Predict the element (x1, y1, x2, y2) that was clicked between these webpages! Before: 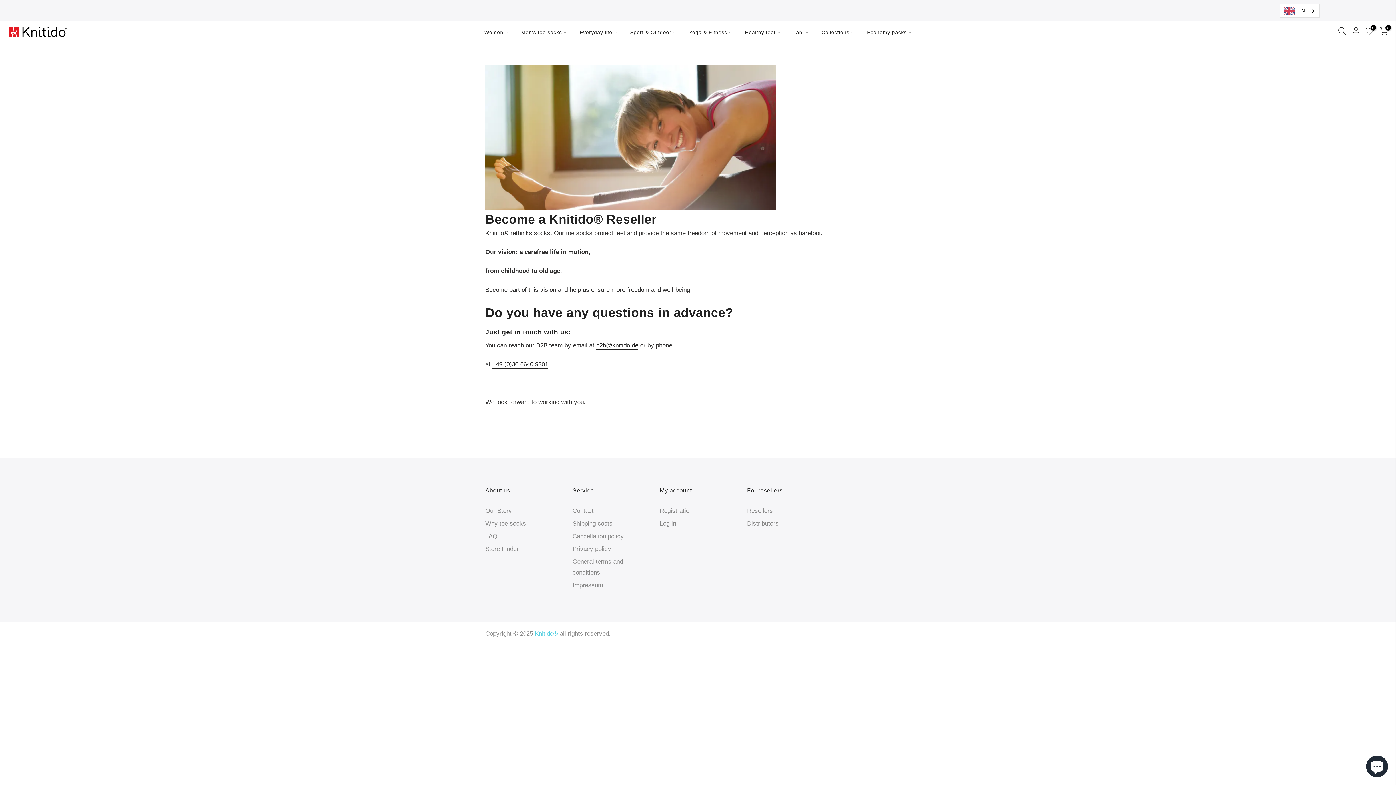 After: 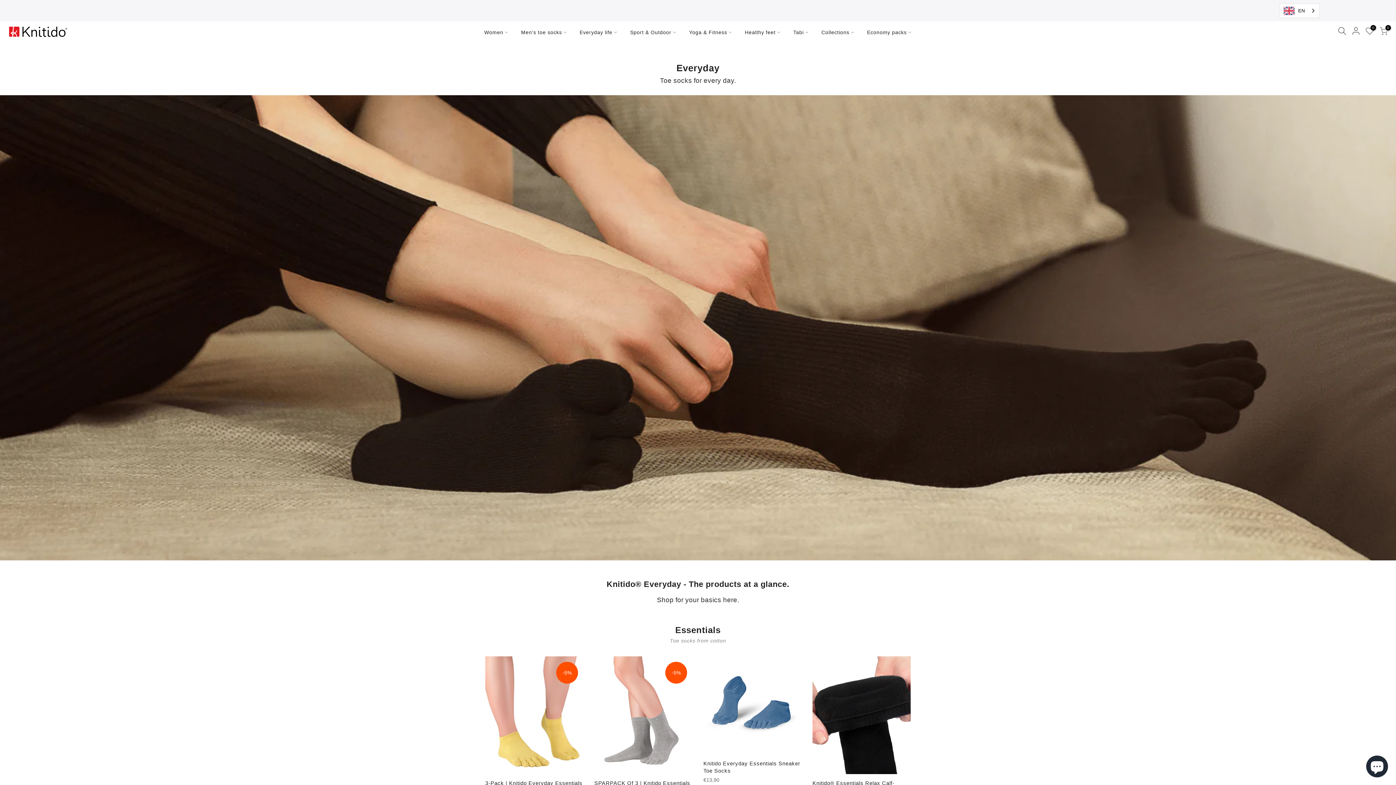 Action: label: Everyday life bbox: (573, 21, 623, 43)